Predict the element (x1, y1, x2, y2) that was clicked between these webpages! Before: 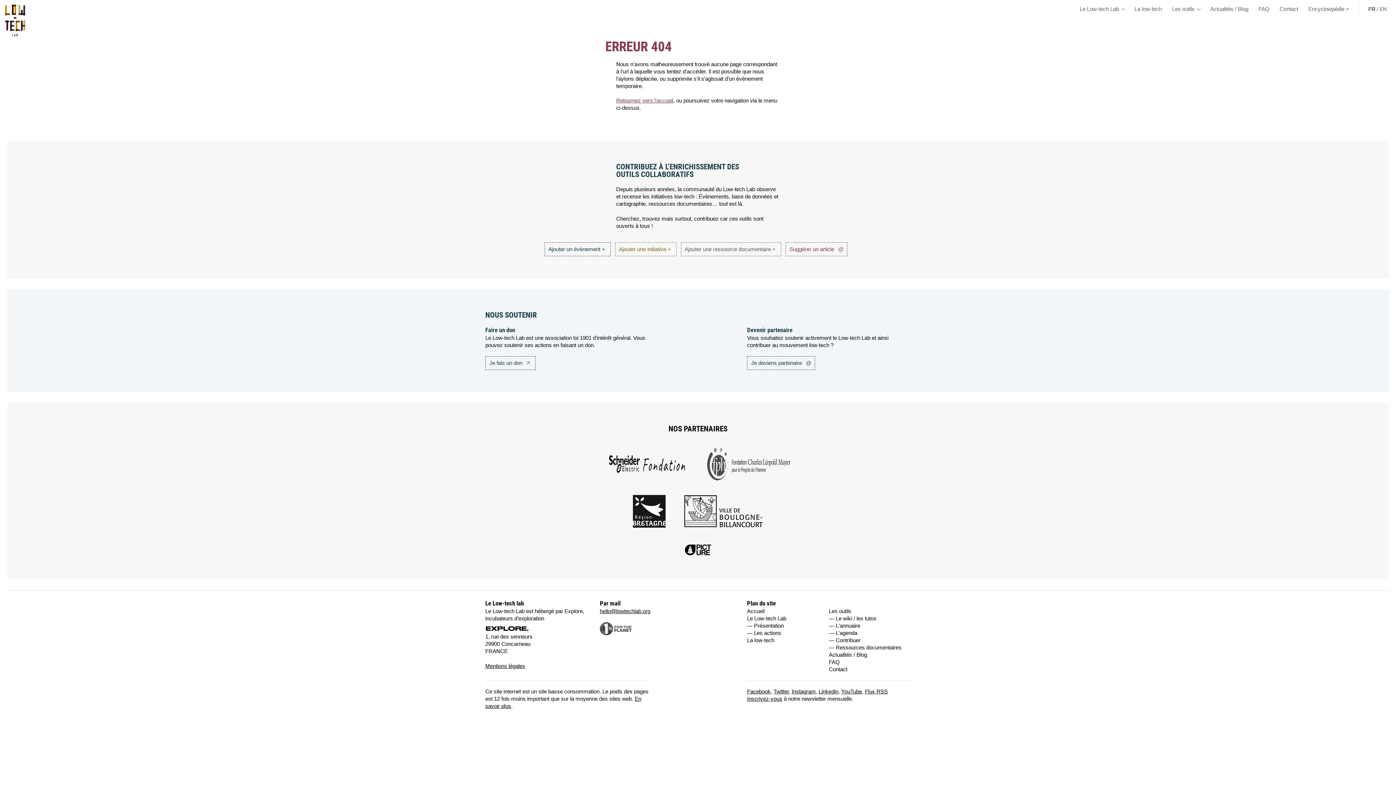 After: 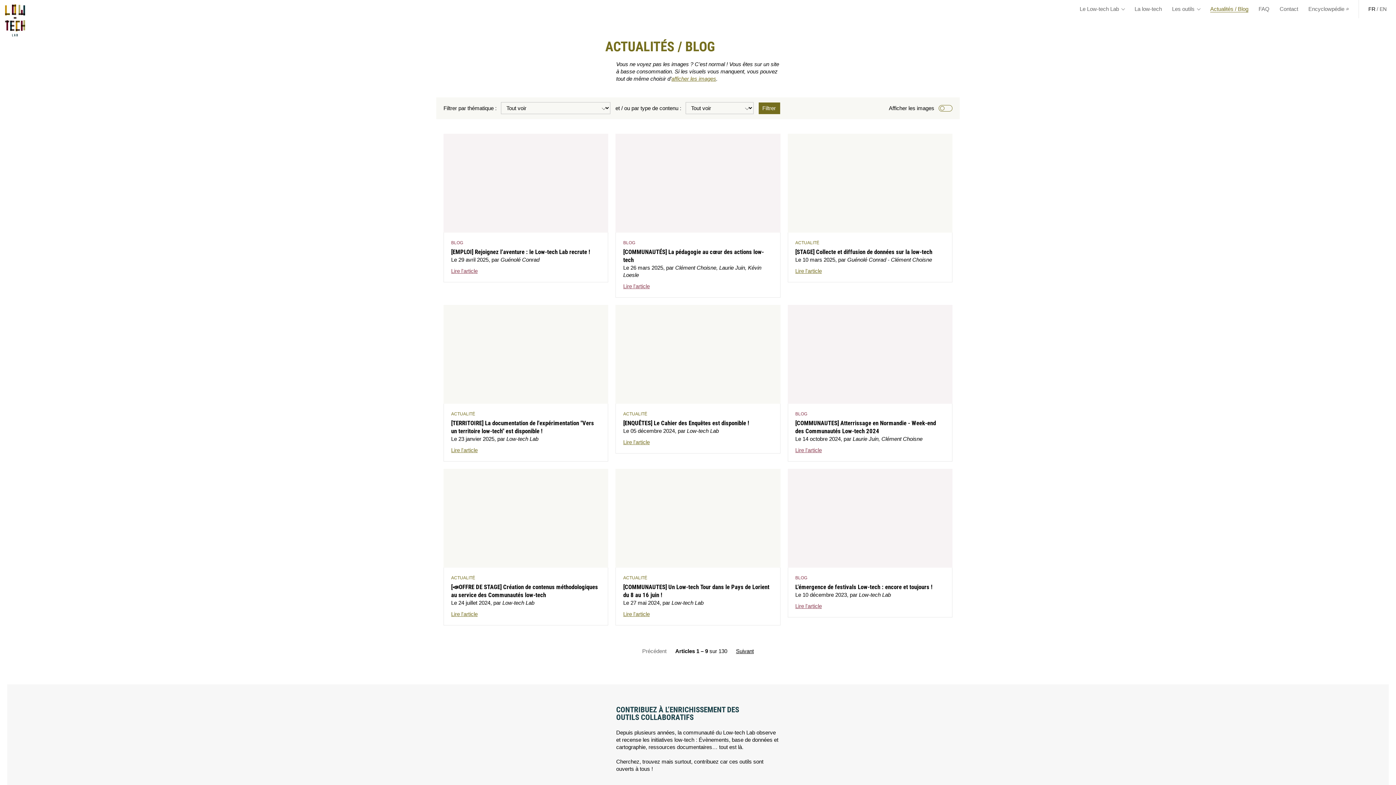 Action: label: Actualités / Blog bbox: (1210, 5, 1248, 12)